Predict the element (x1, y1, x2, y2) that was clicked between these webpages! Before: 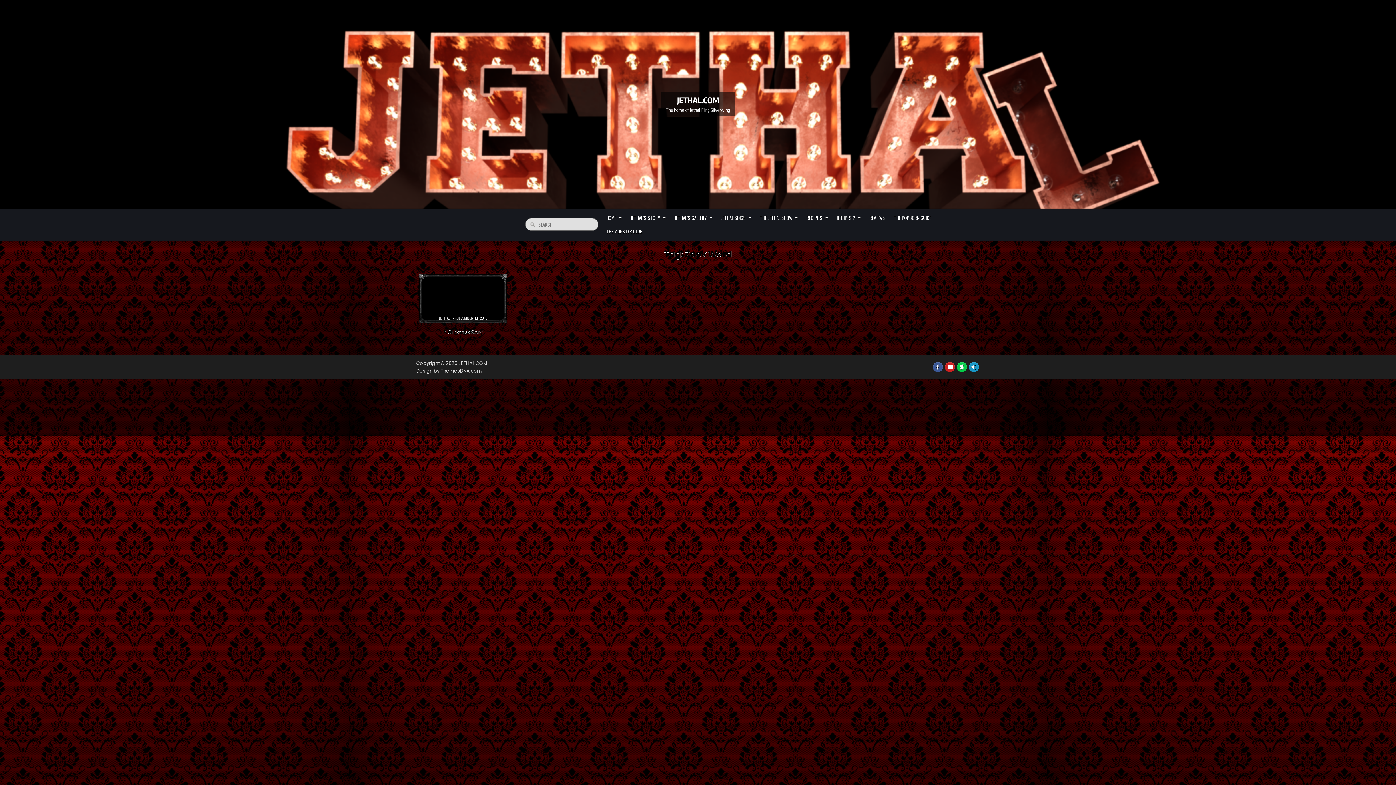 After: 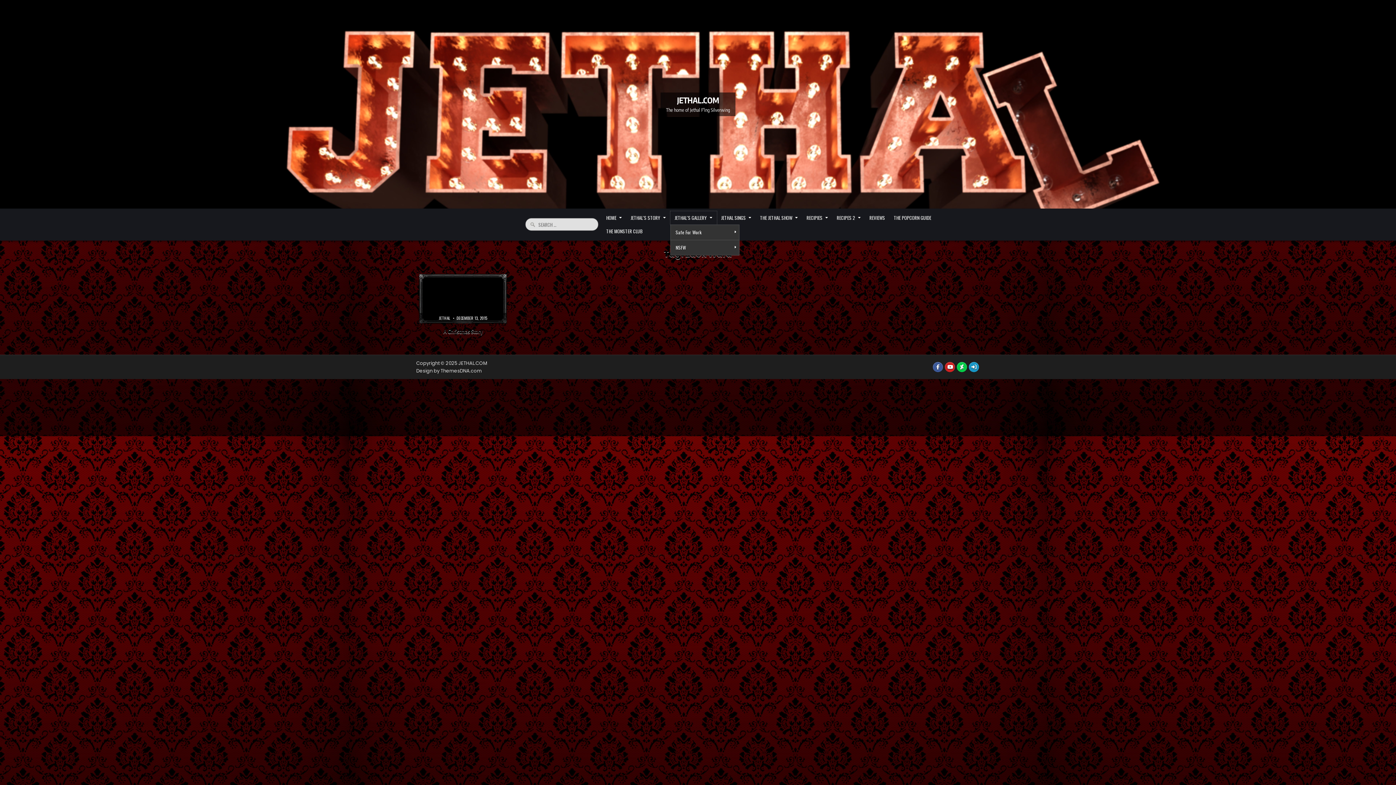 Action: bbox: (670, 211, 716, 224) label: JETHAL’S GALLERY